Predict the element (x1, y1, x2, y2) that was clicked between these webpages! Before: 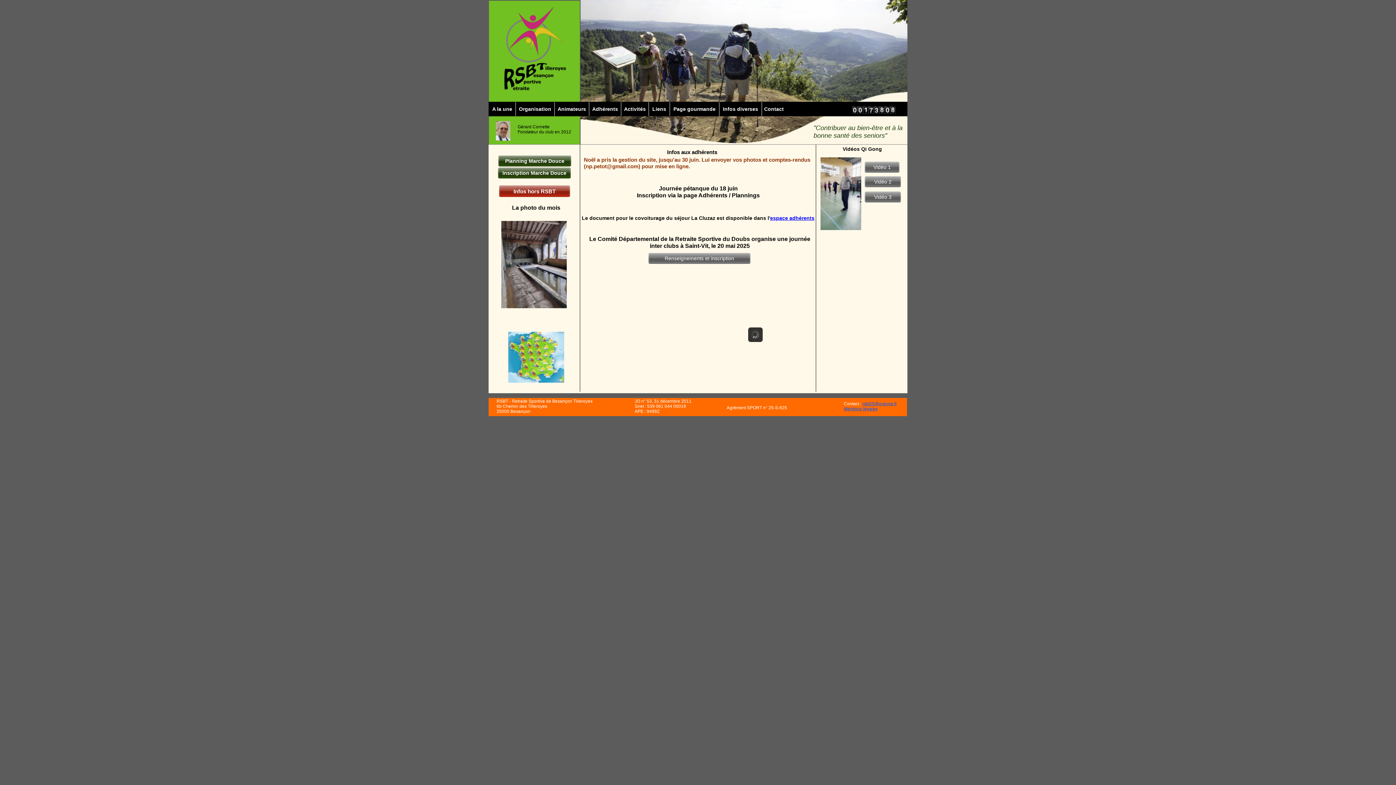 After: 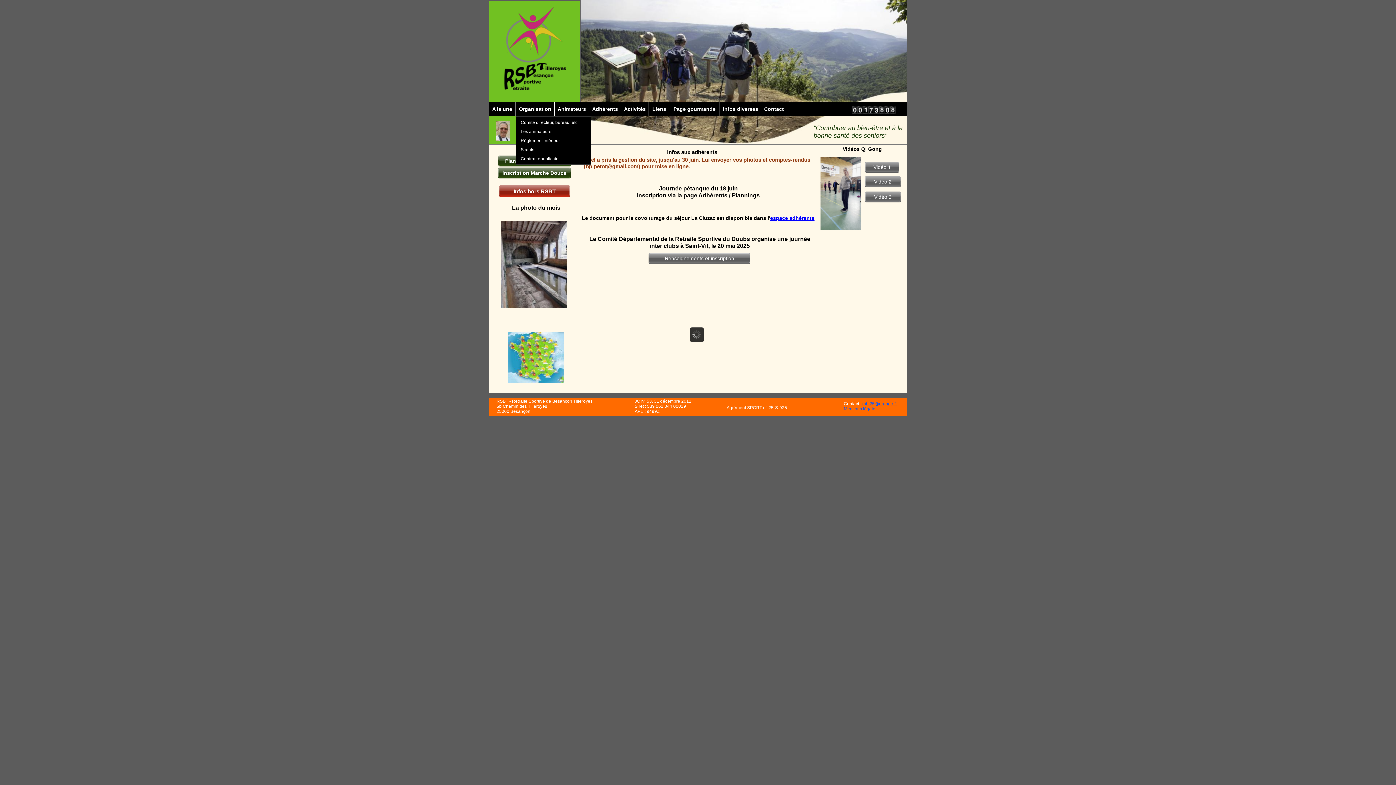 Action: label: Organisation bbox: (519, 106, 551, 112)